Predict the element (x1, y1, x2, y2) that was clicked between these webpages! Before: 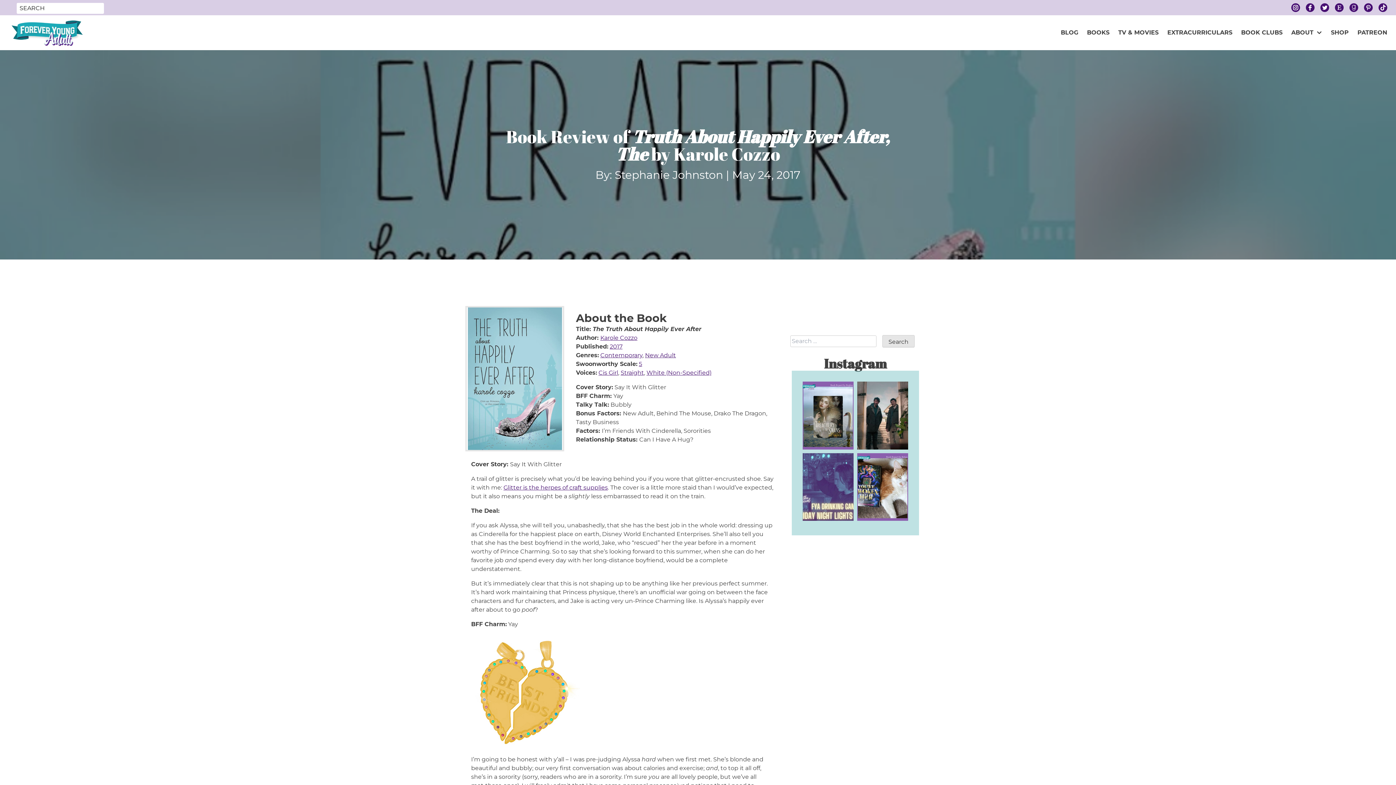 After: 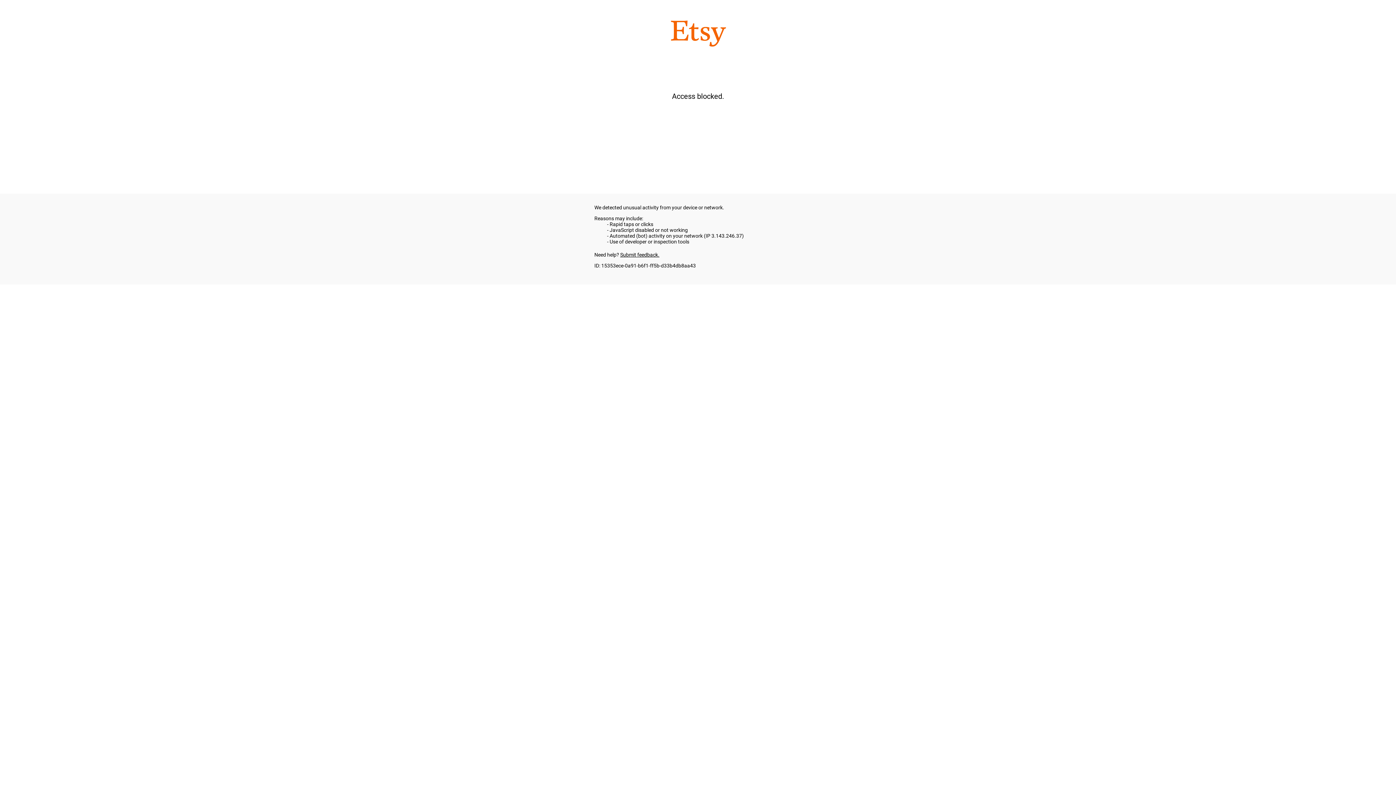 Action: bbox: (1335, 3, 1344, 11)